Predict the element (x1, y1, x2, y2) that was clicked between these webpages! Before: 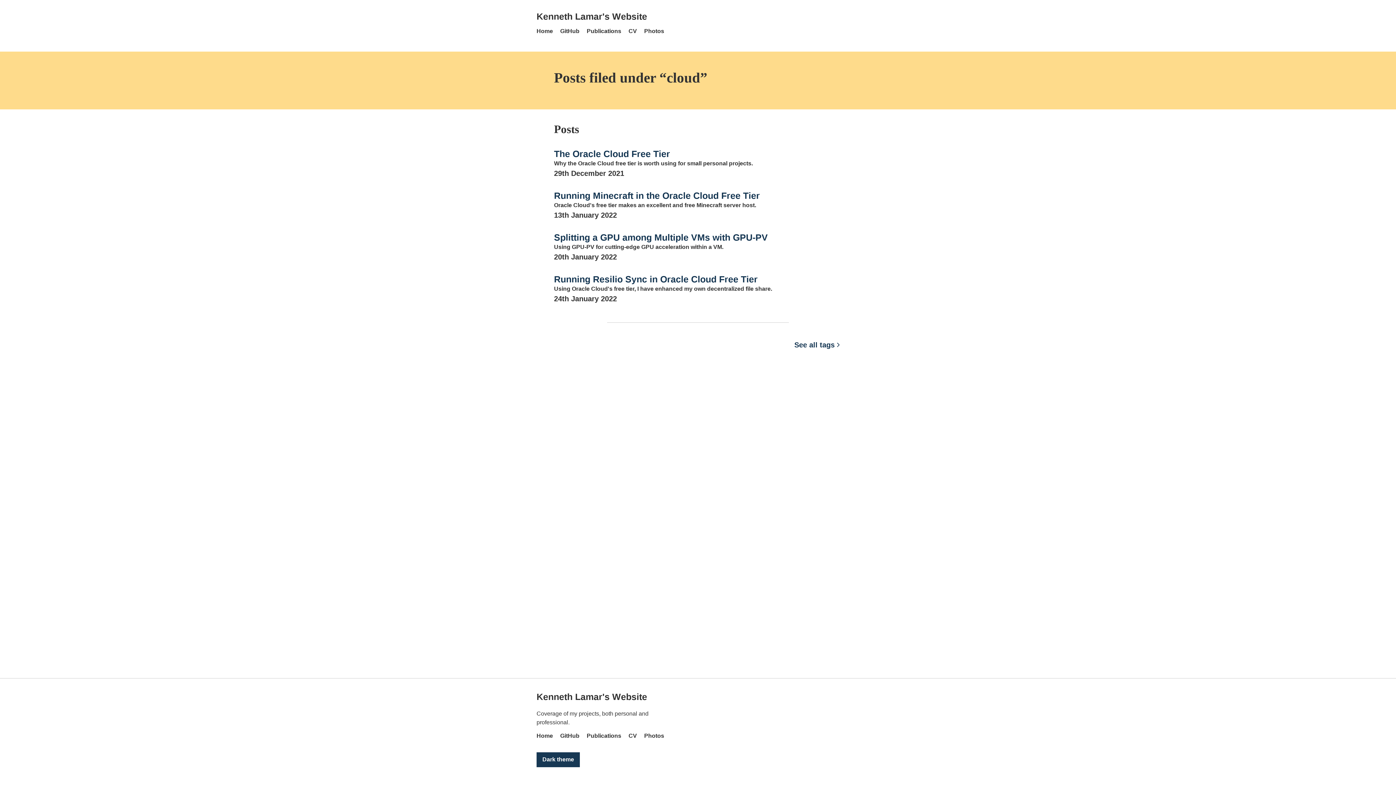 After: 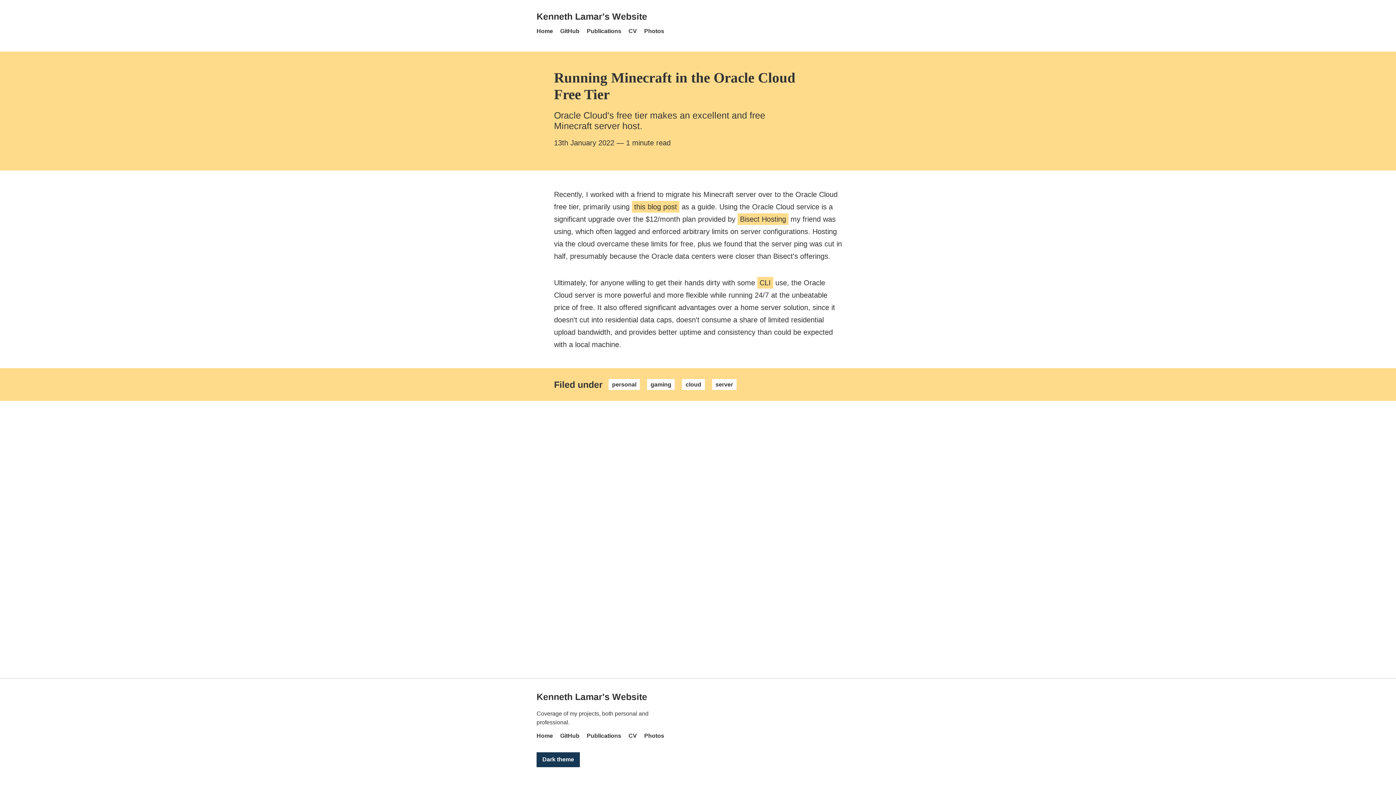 Action: bbox: (554, 190, 760, 200) label: Running Minecraft in the Oracle Cloud Free Tier